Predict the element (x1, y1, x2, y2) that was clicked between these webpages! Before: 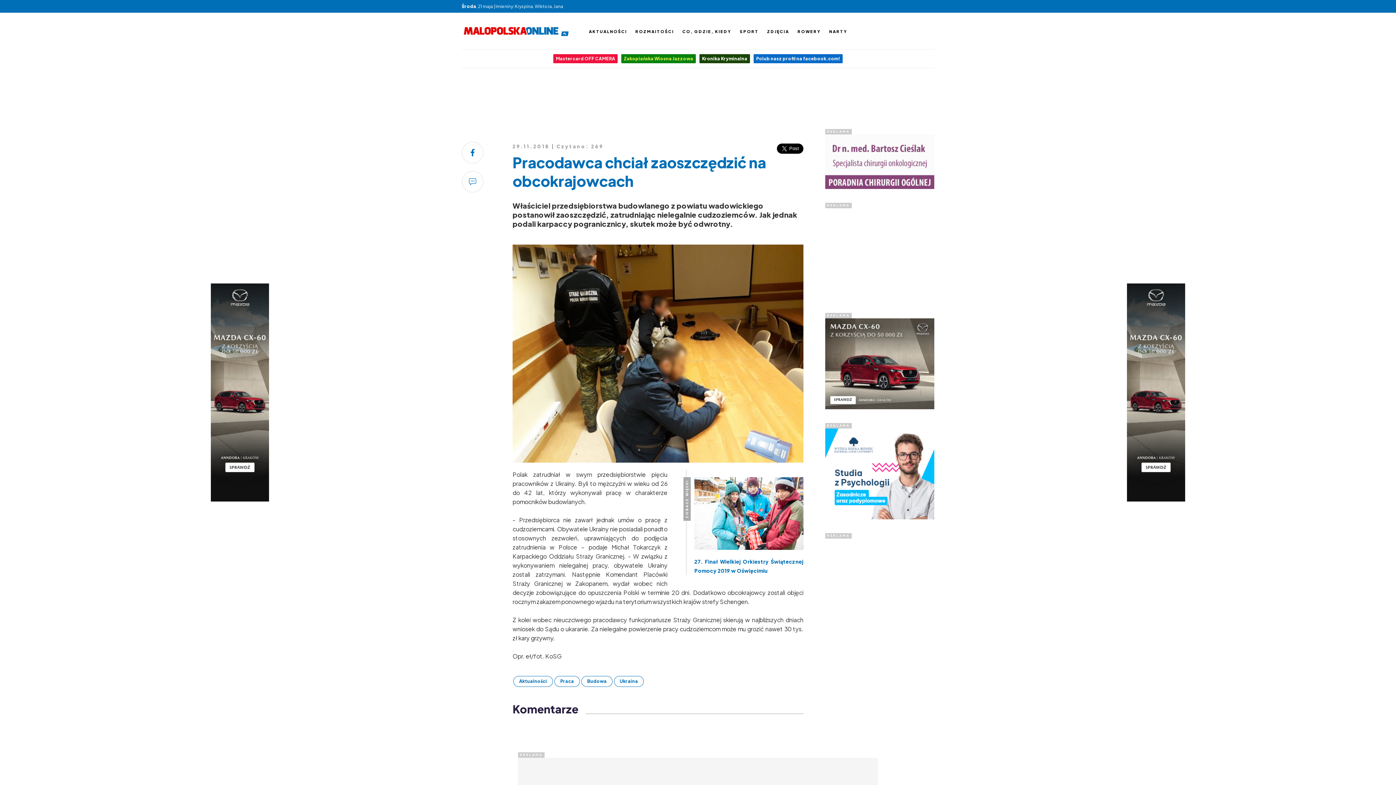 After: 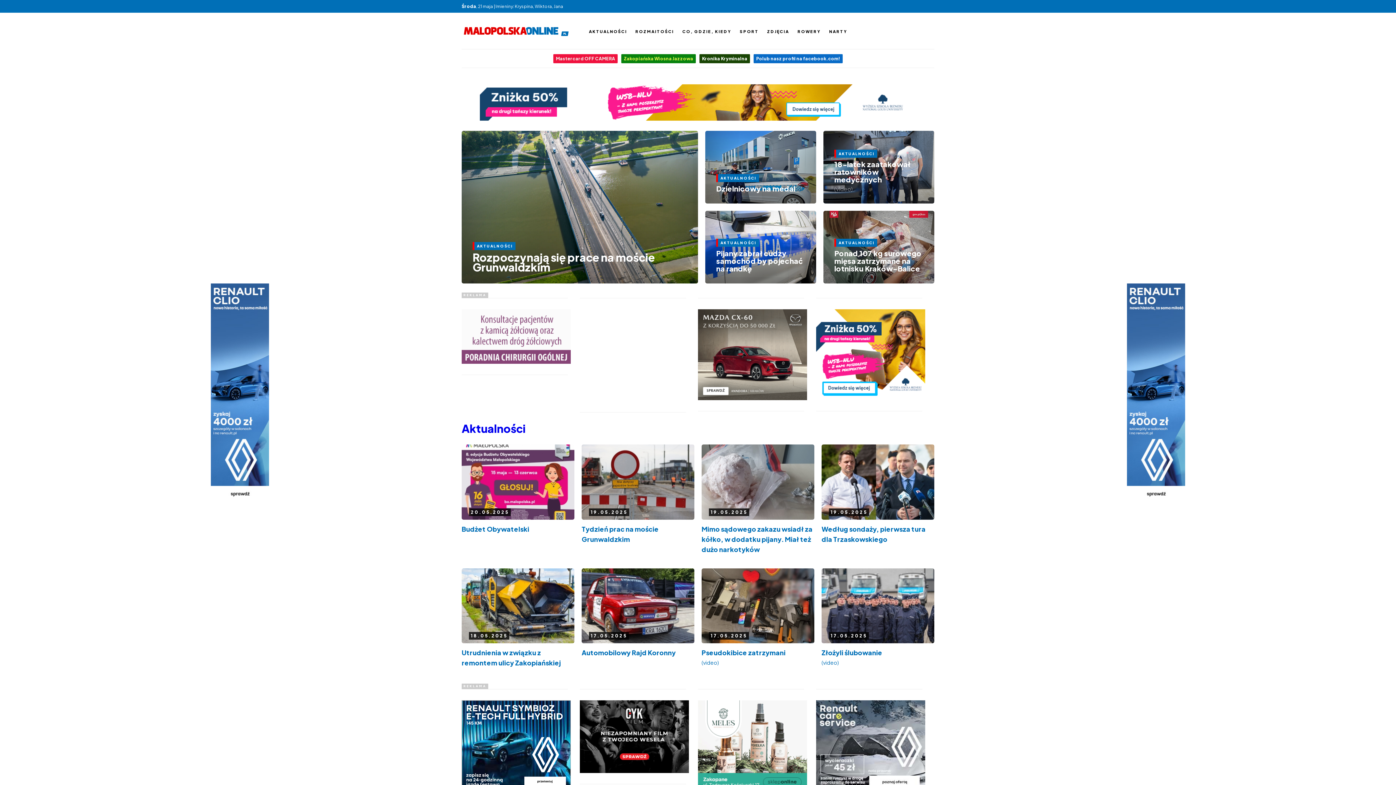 Action: bbox: (461, 24, 570, 37)